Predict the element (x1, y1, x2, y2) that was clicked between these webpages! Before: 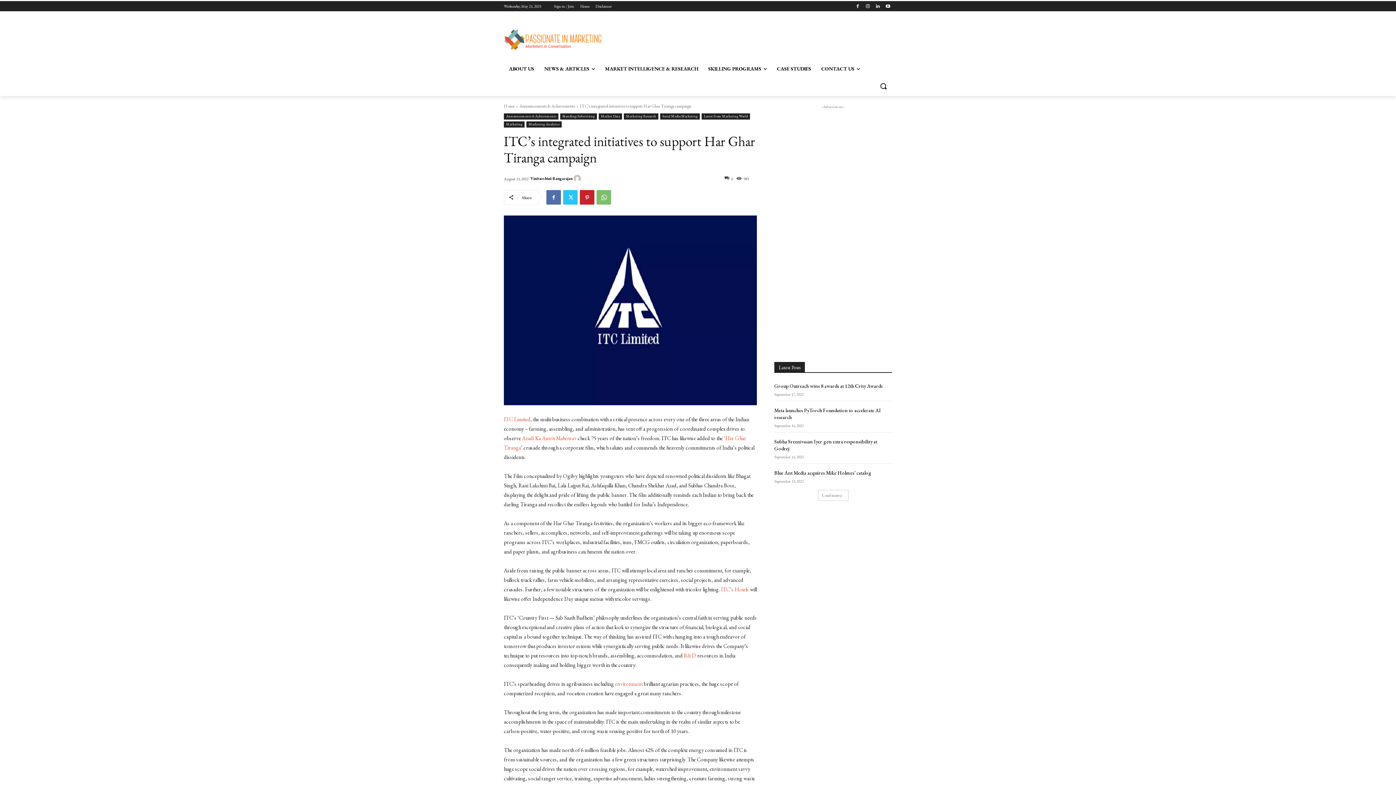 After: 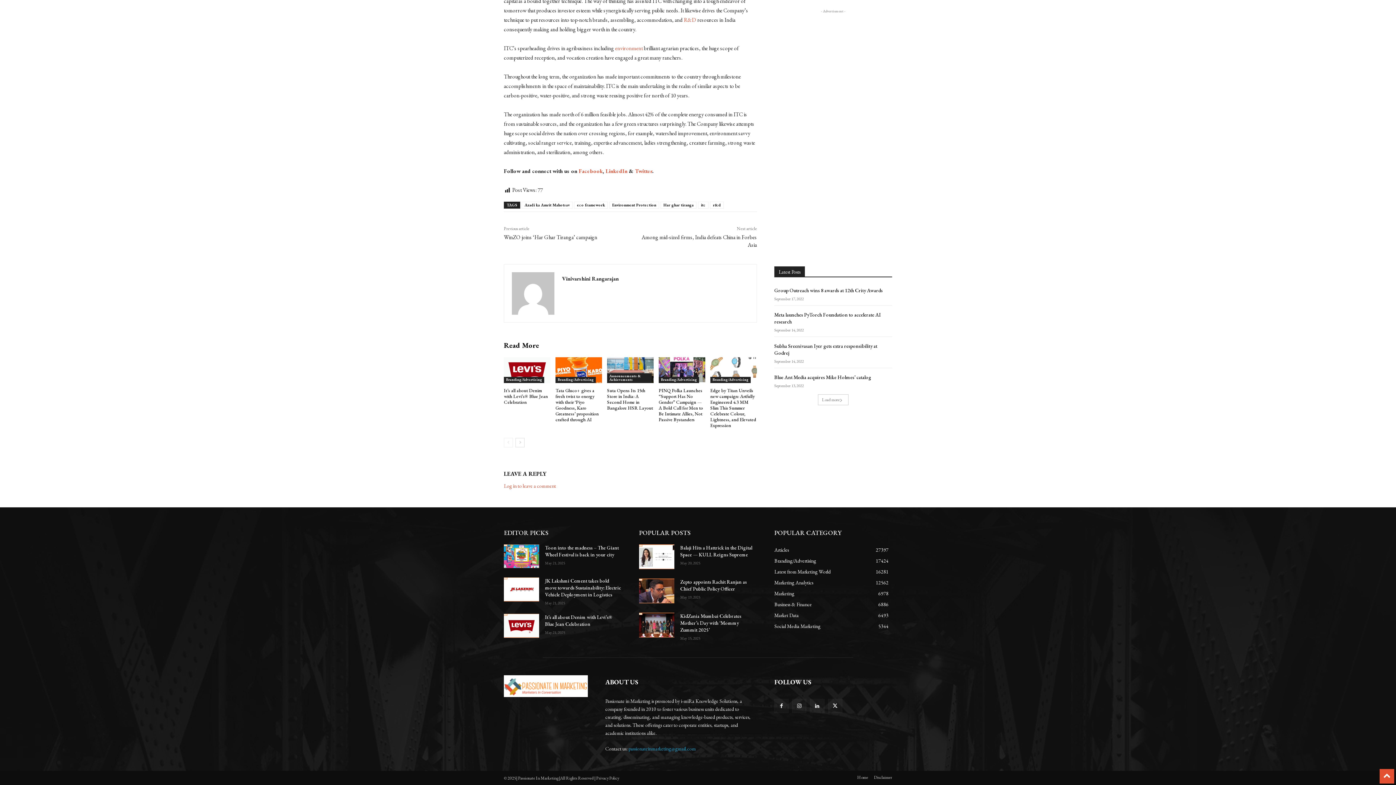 Action: label: 0 bbox: (721, 175, 733, 180)